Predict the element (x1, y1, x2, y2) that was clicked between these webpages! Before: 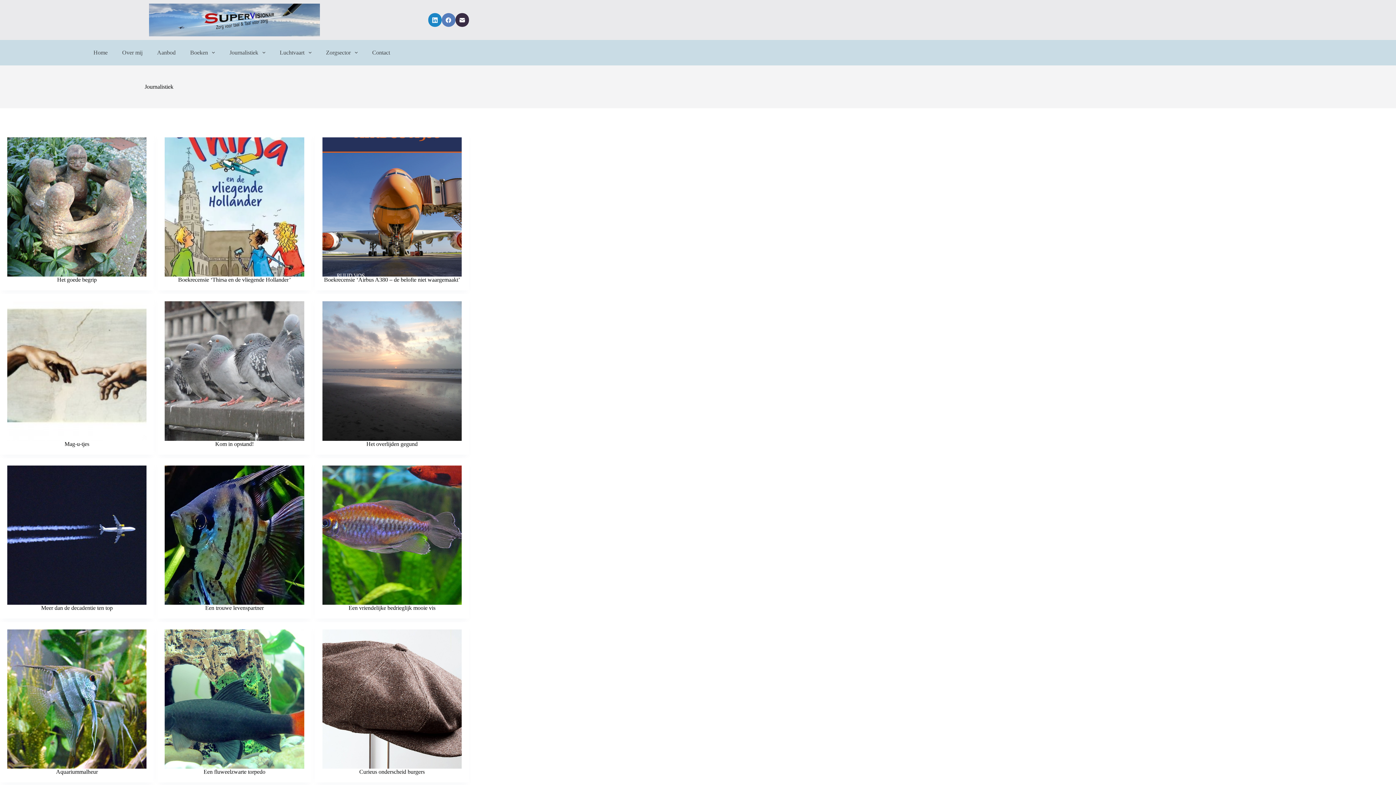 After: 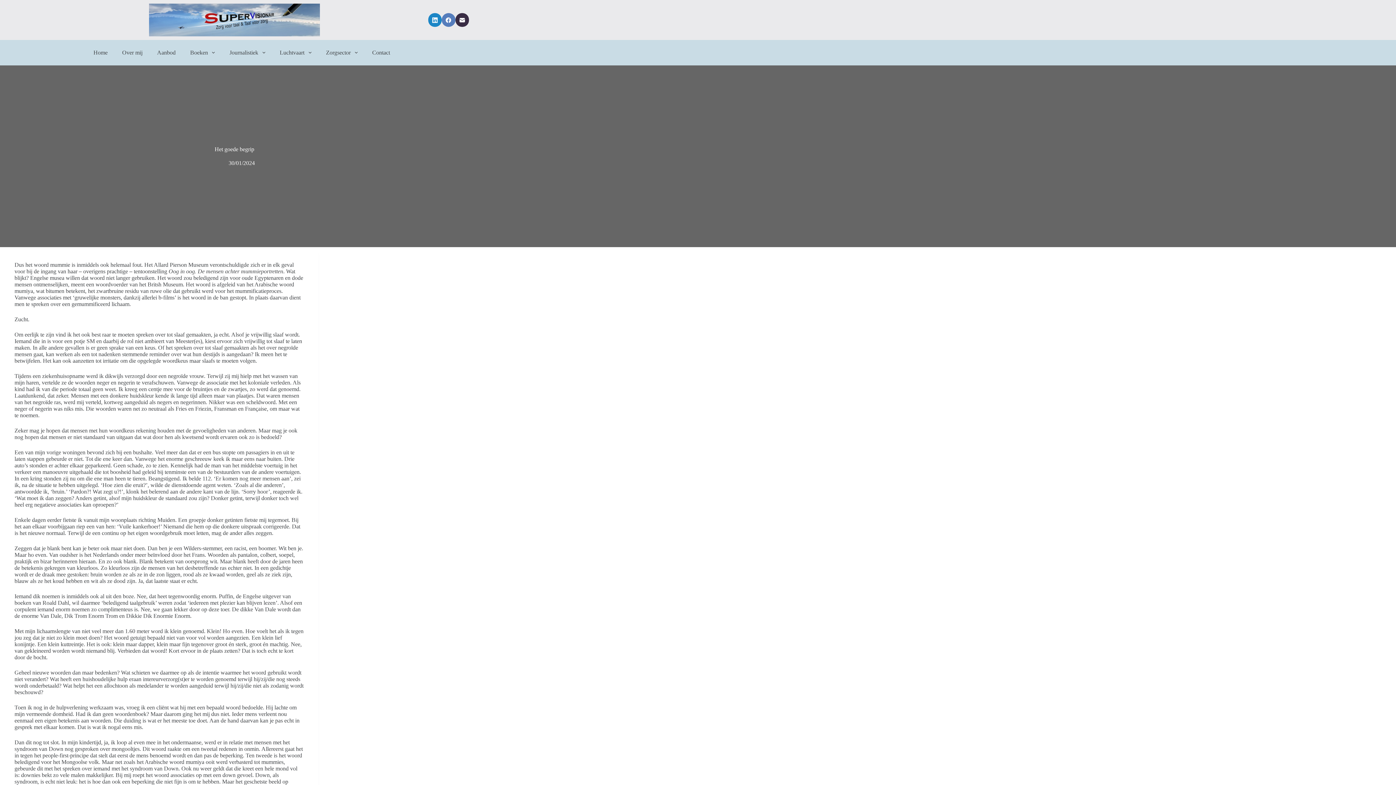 Action: label: Het goede begrip bbox: (7, 137, 146, 276)